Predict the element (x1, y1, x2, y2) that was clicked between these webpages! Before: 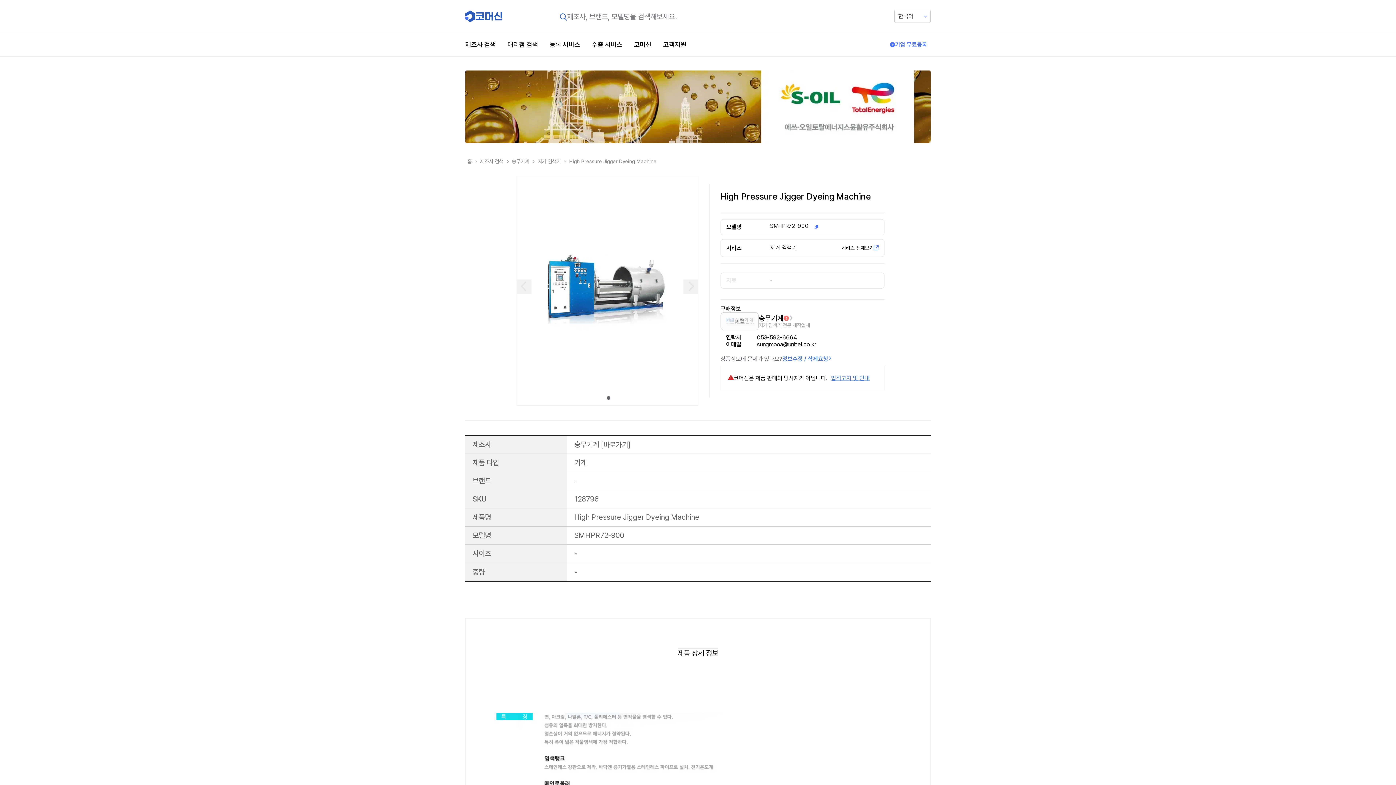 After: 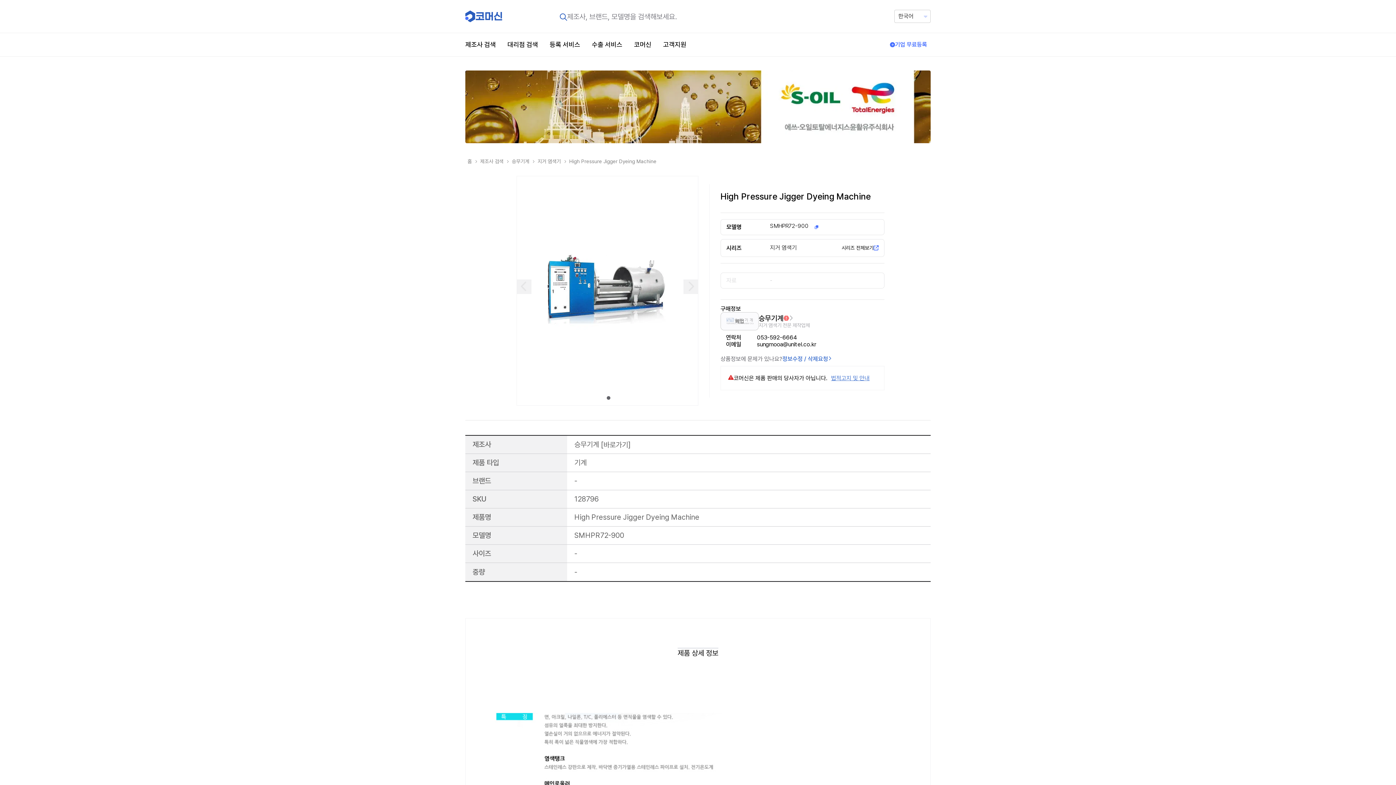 Action: bbox: (465, 70, 930, 143)